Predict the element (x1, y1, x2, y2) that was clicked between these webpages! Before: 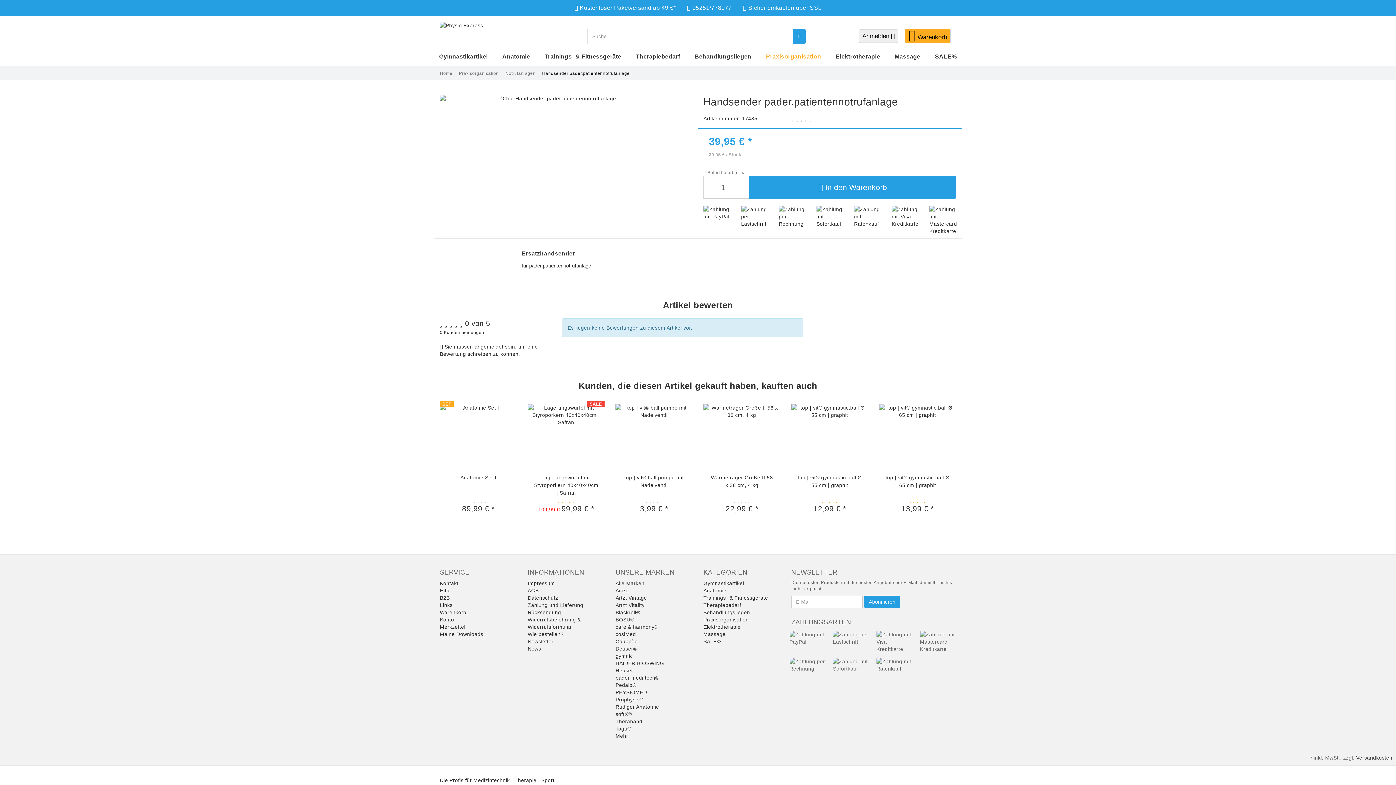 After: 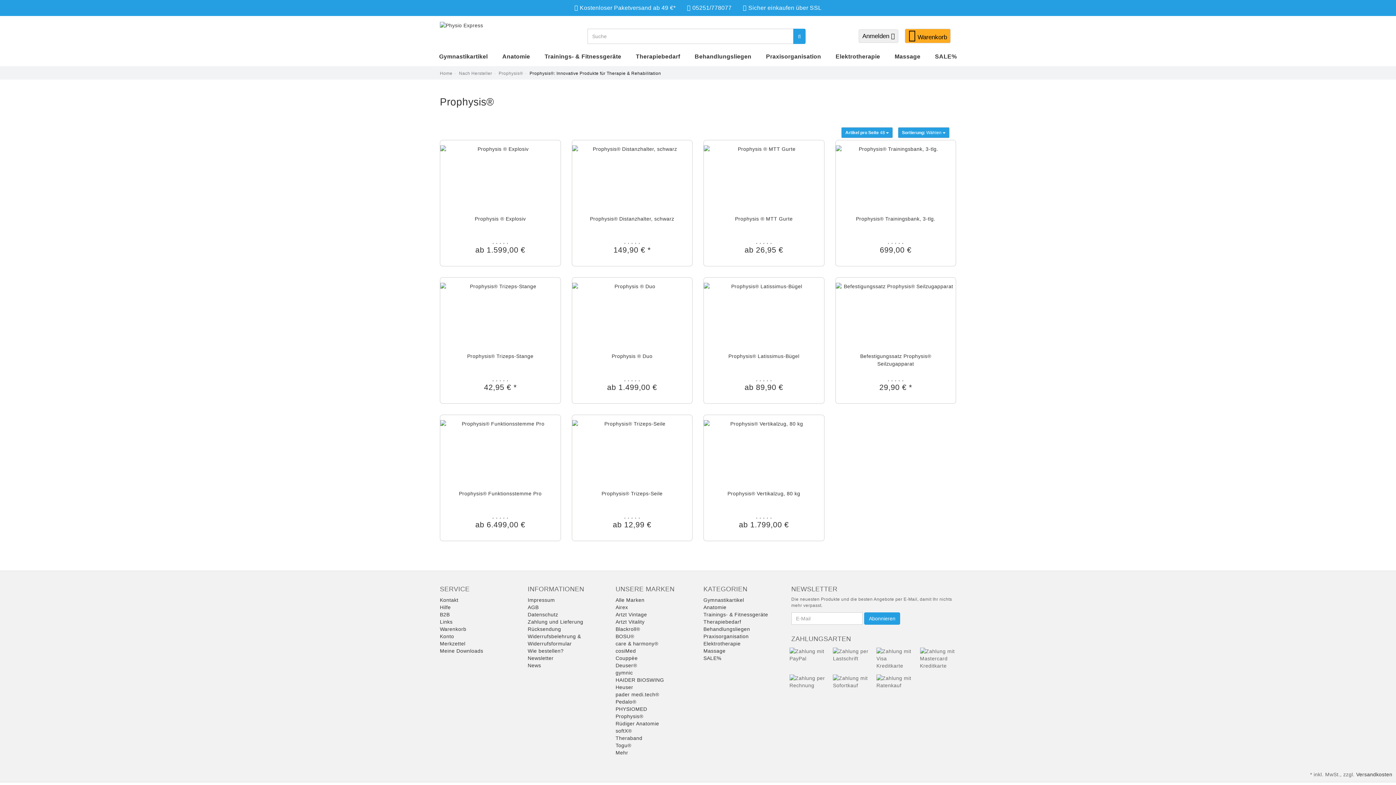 Action: bbox: (615, 697, 643, 702) label: Prophysis®